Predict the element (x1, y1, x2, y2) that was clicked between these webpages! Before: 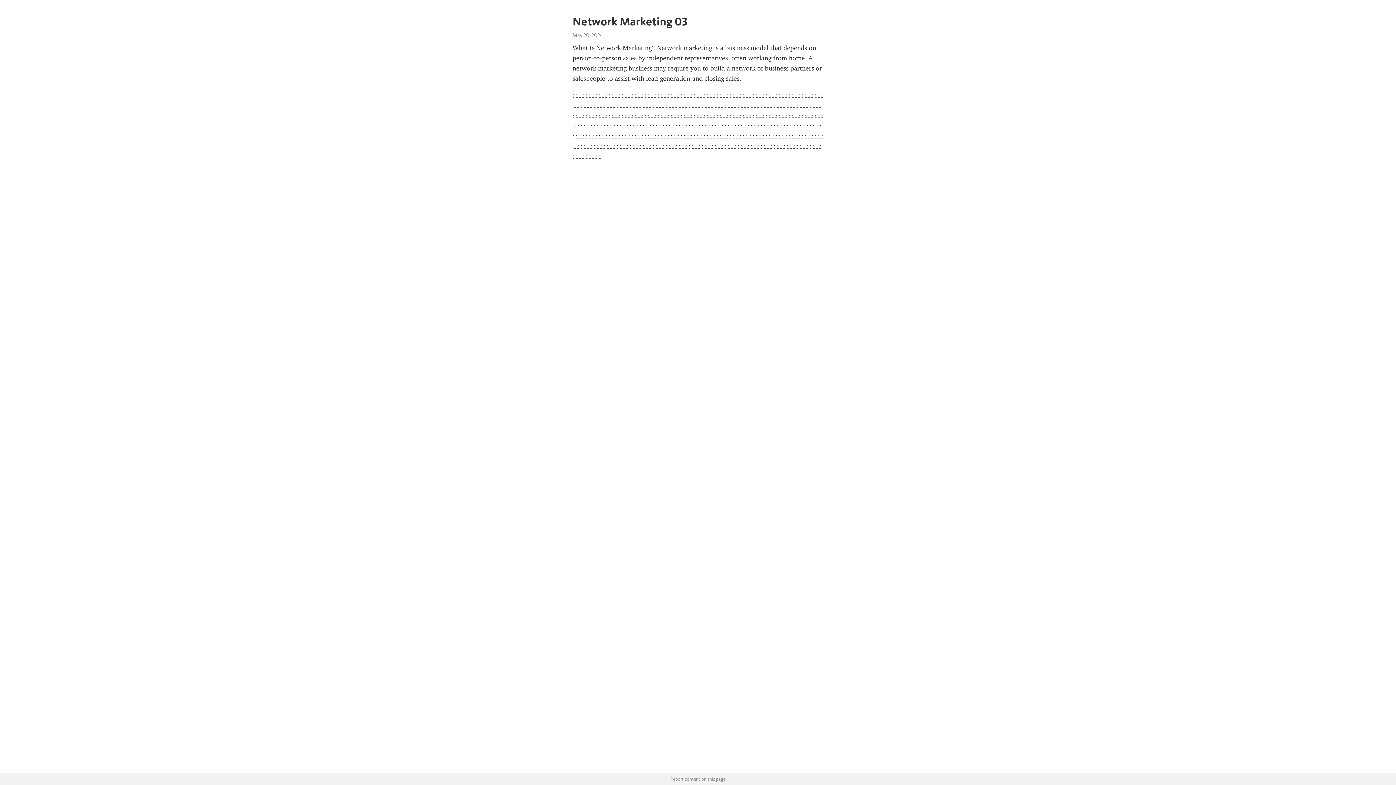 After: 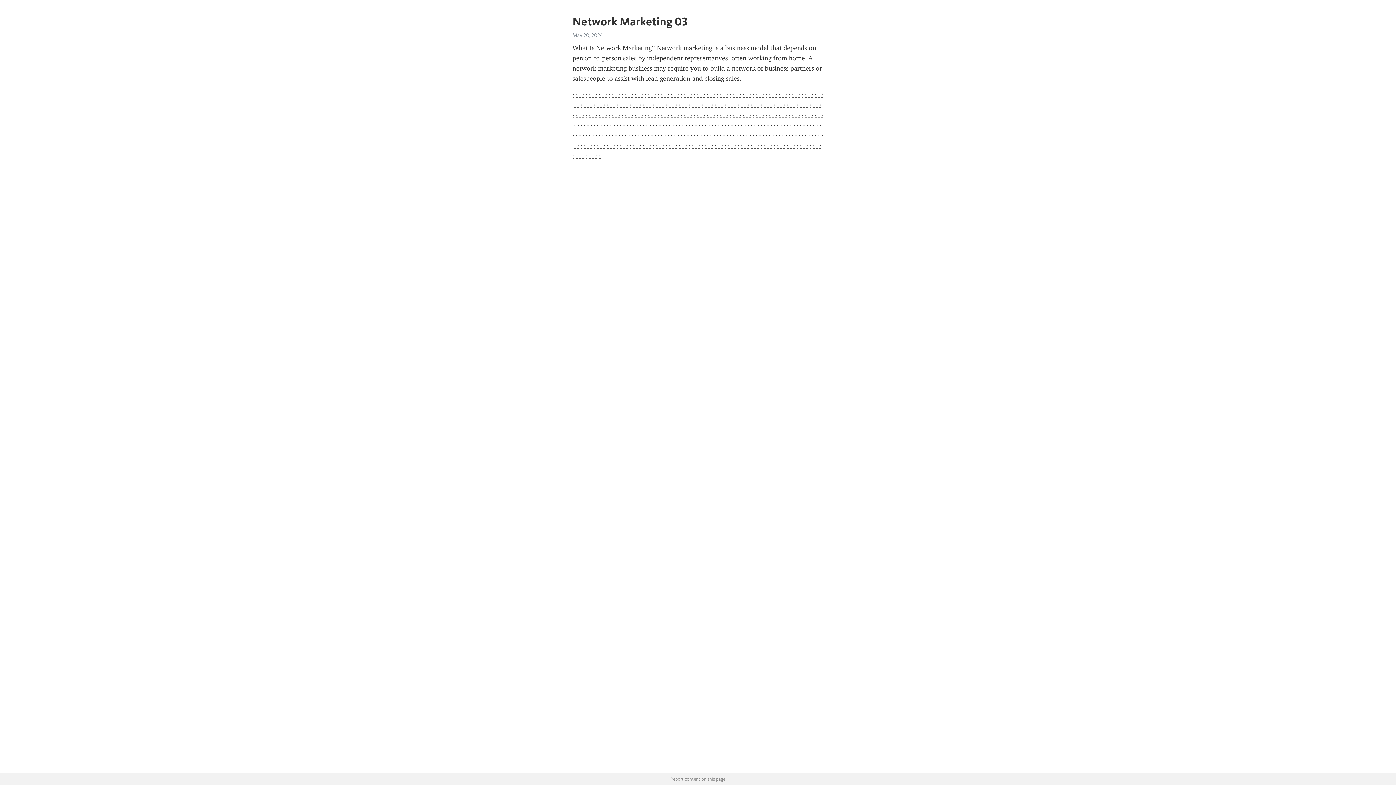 Action: bbox: (677, 89, 679, 97) label: .